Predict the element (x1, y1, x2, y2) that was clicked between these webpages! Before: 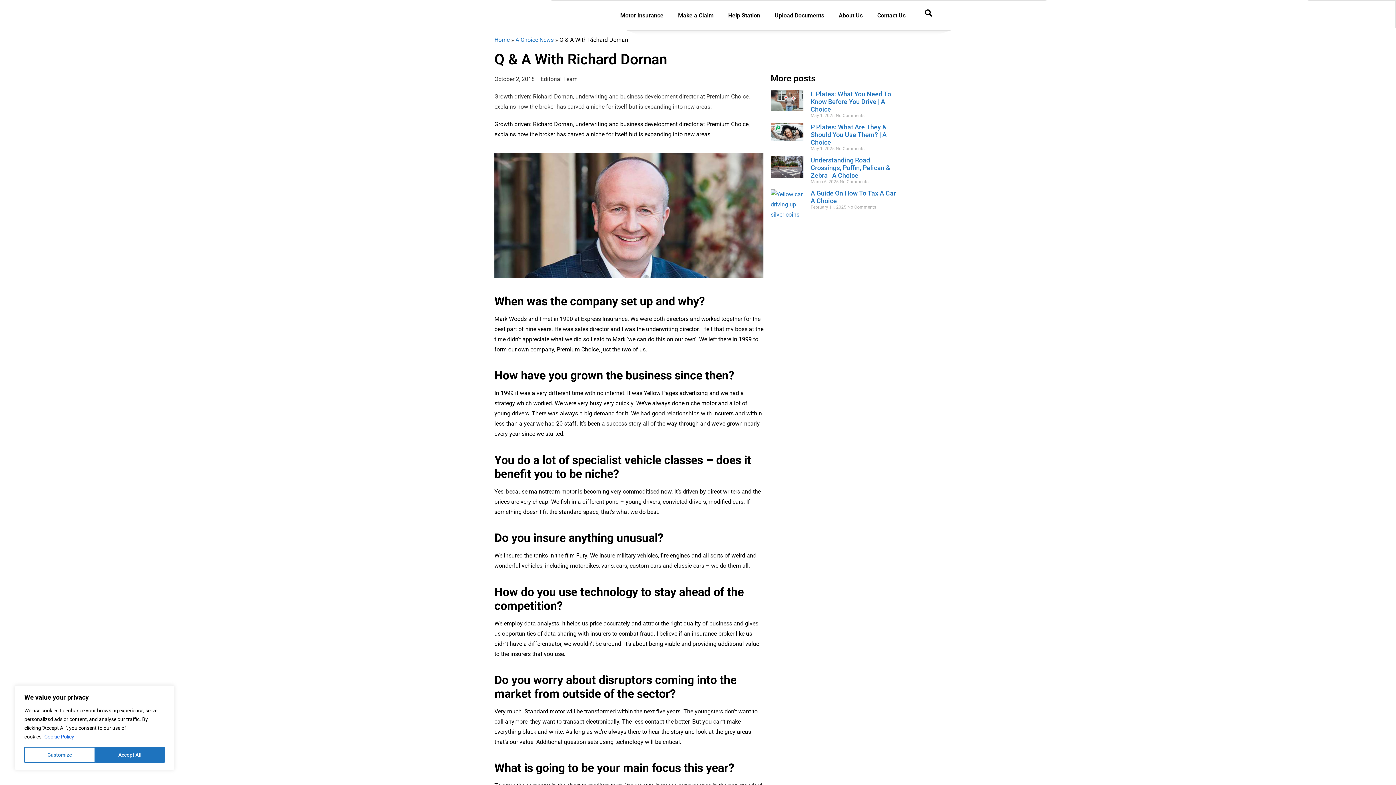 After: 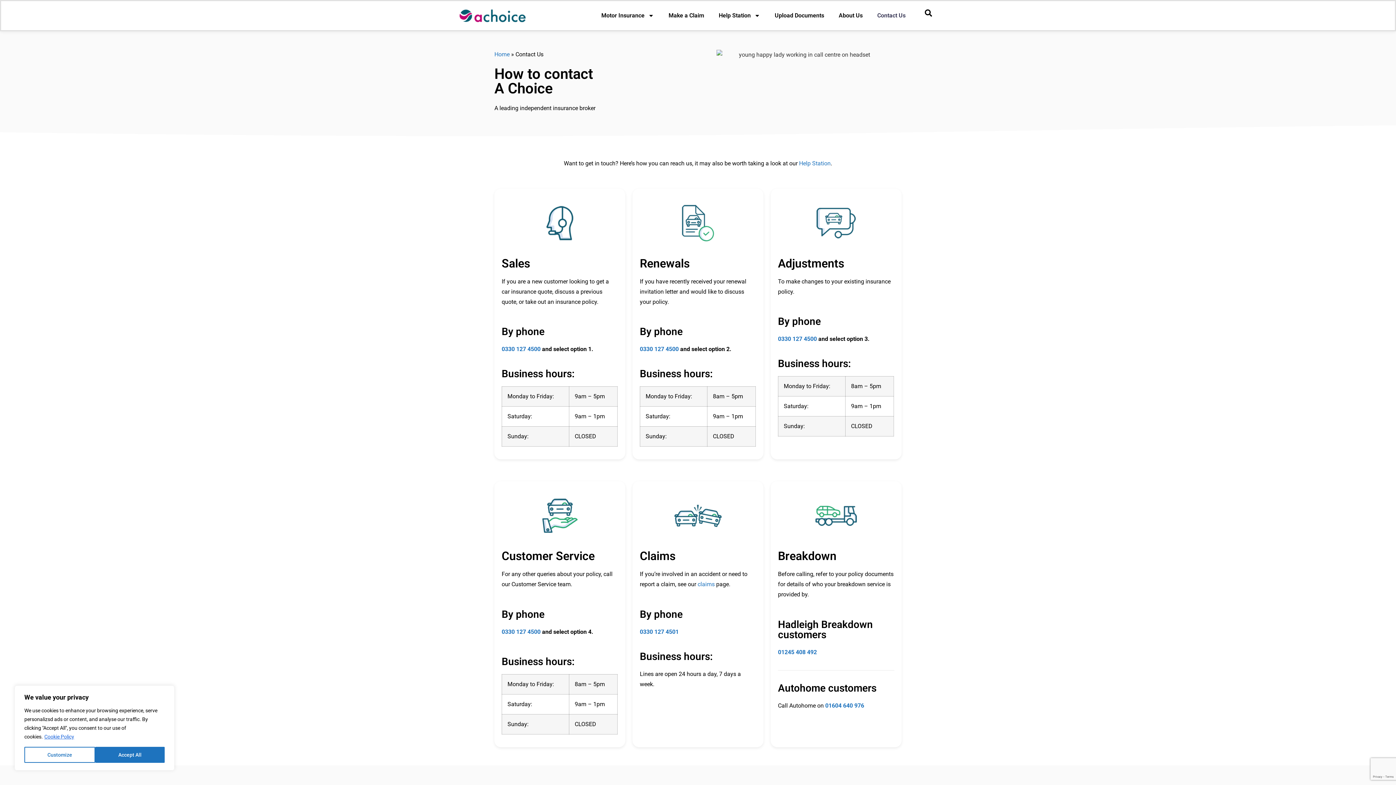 Action: label: Contact Us bbox: (870, 4, 913, 26)